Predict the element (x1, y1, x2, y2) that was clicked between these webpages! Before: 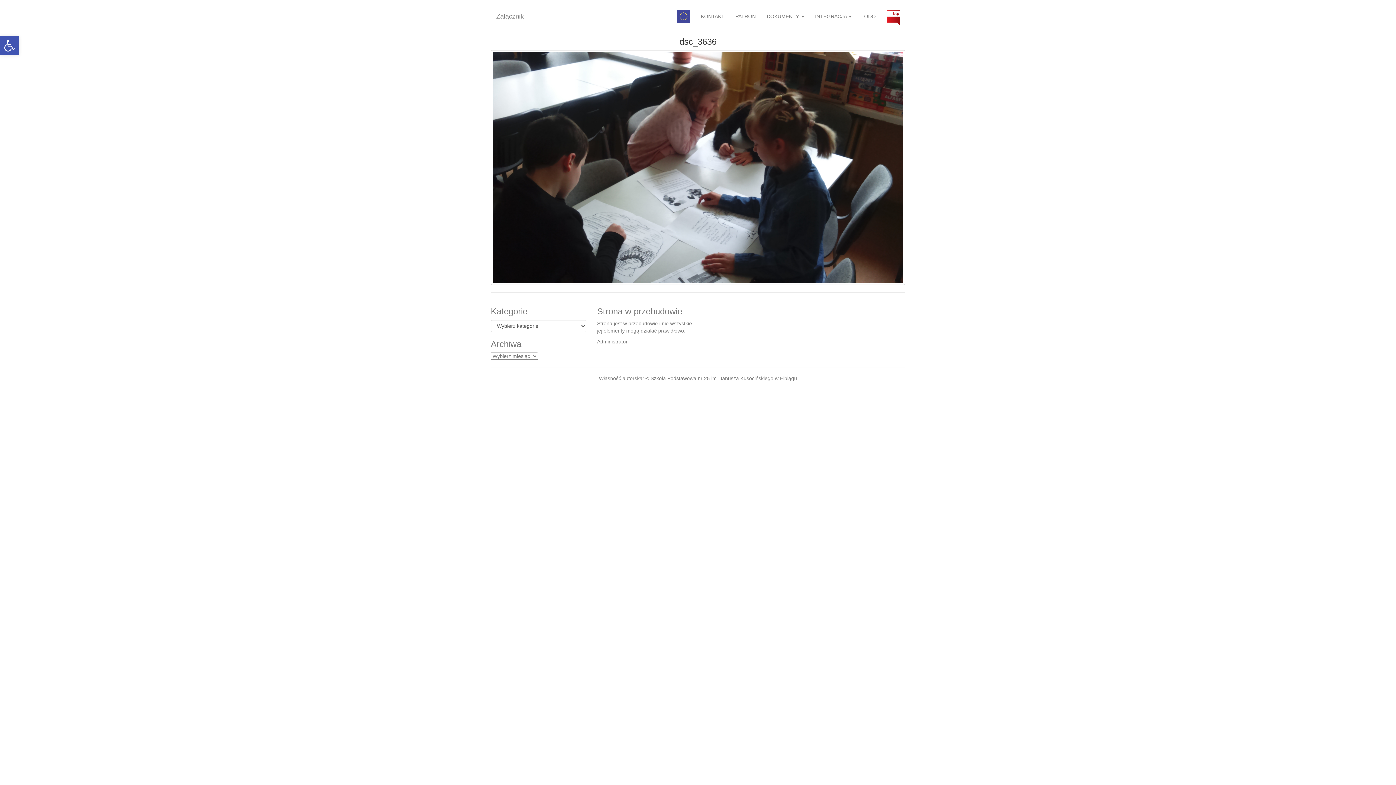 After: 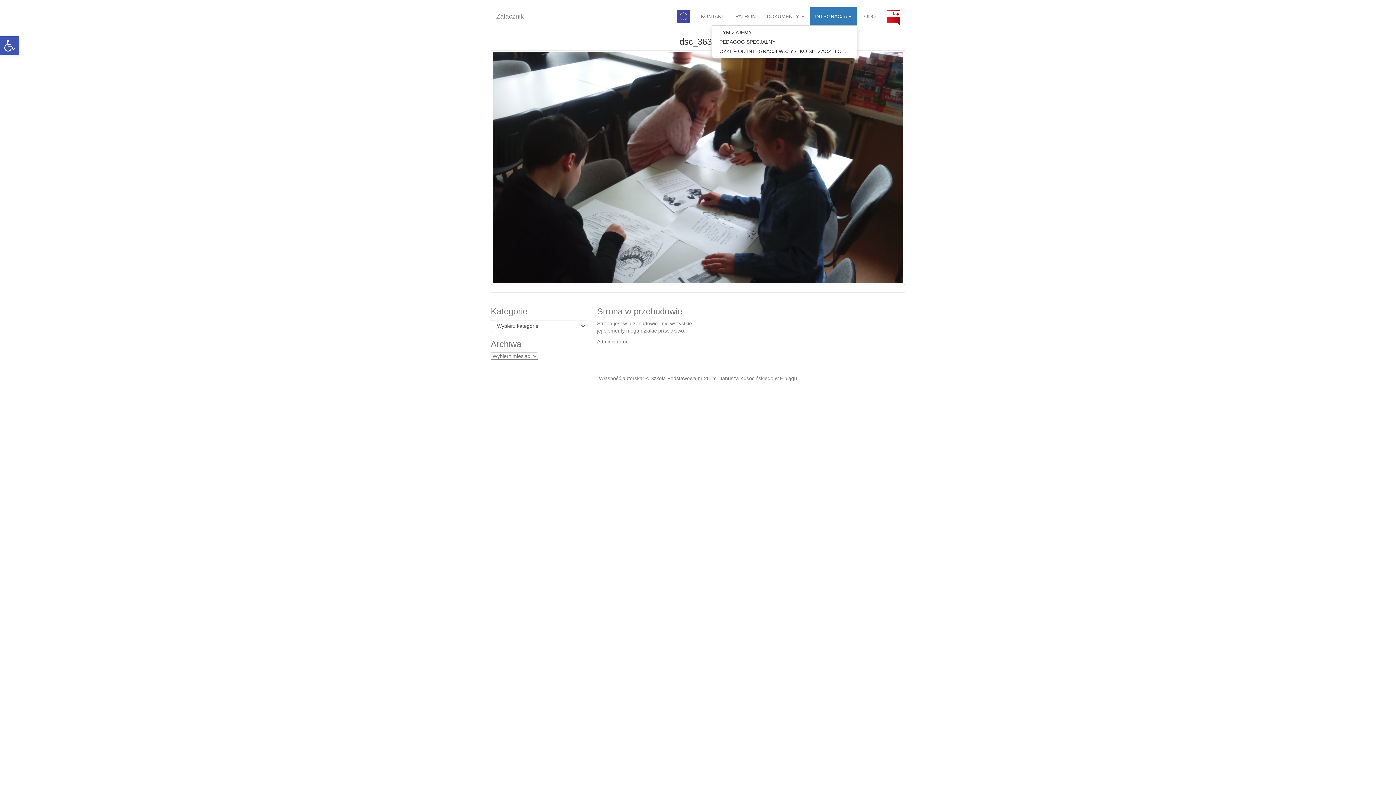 Action: label: INTEGRACJA  bbox: (809, 7, 857, 25)